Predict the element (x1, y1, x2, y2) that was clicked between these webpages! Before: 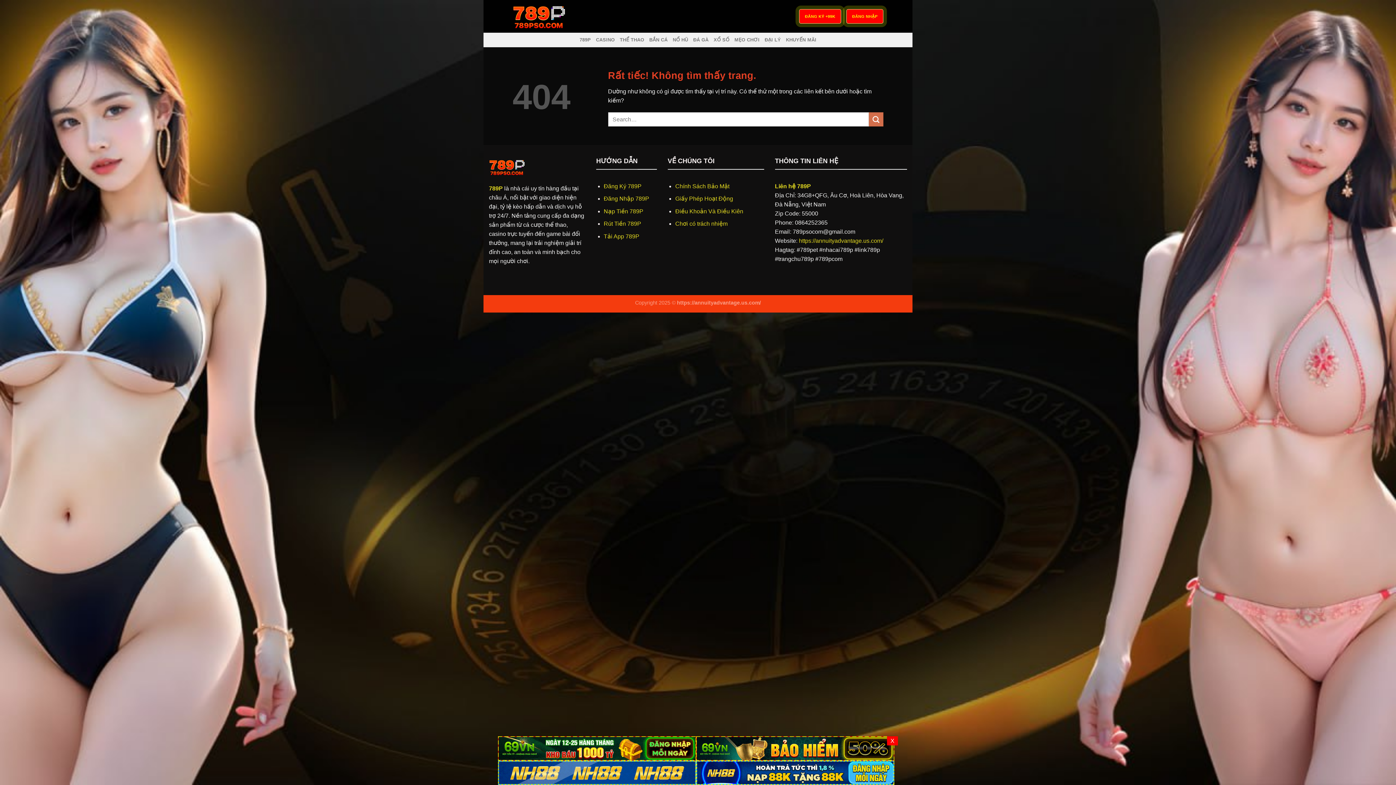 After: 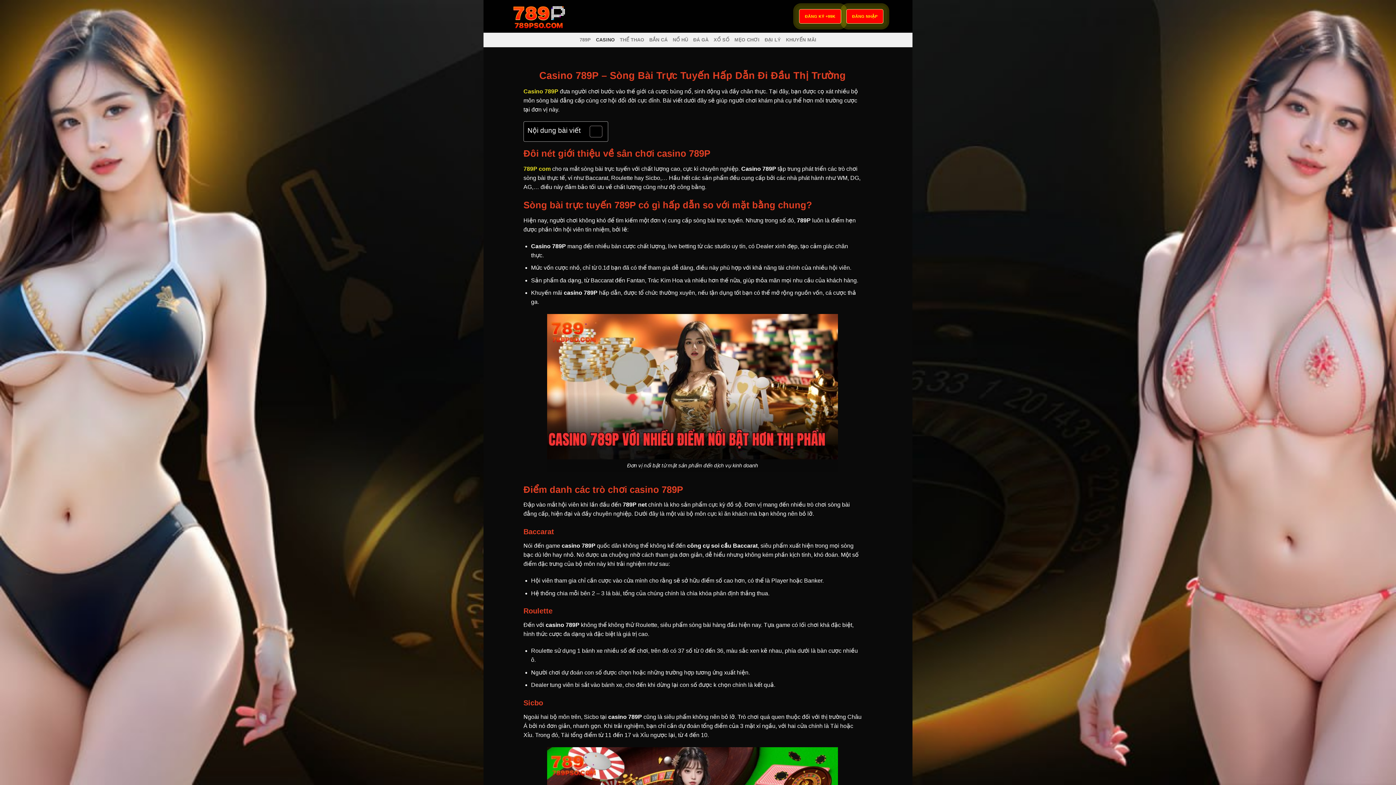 Action: label: CASINO bbox: (596, 32, 614, 47)